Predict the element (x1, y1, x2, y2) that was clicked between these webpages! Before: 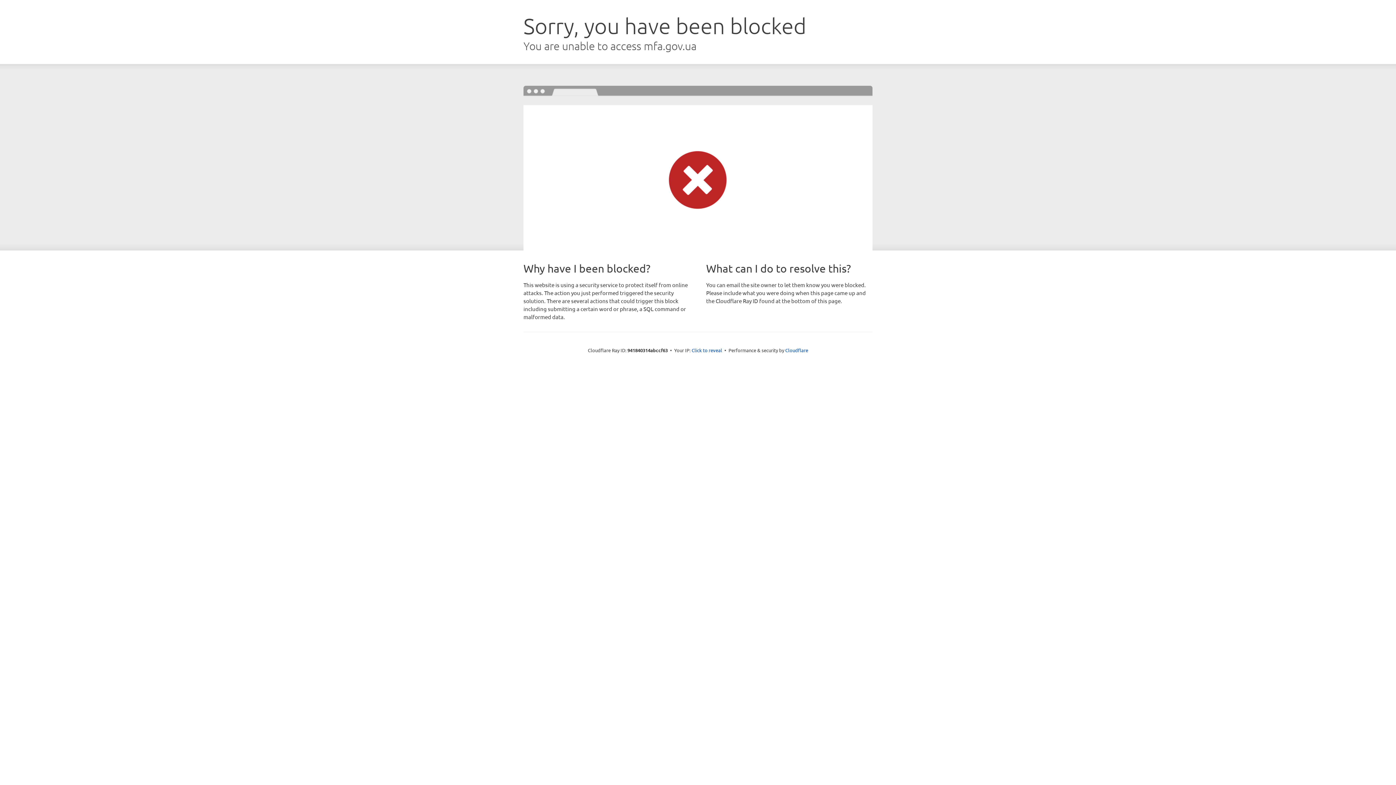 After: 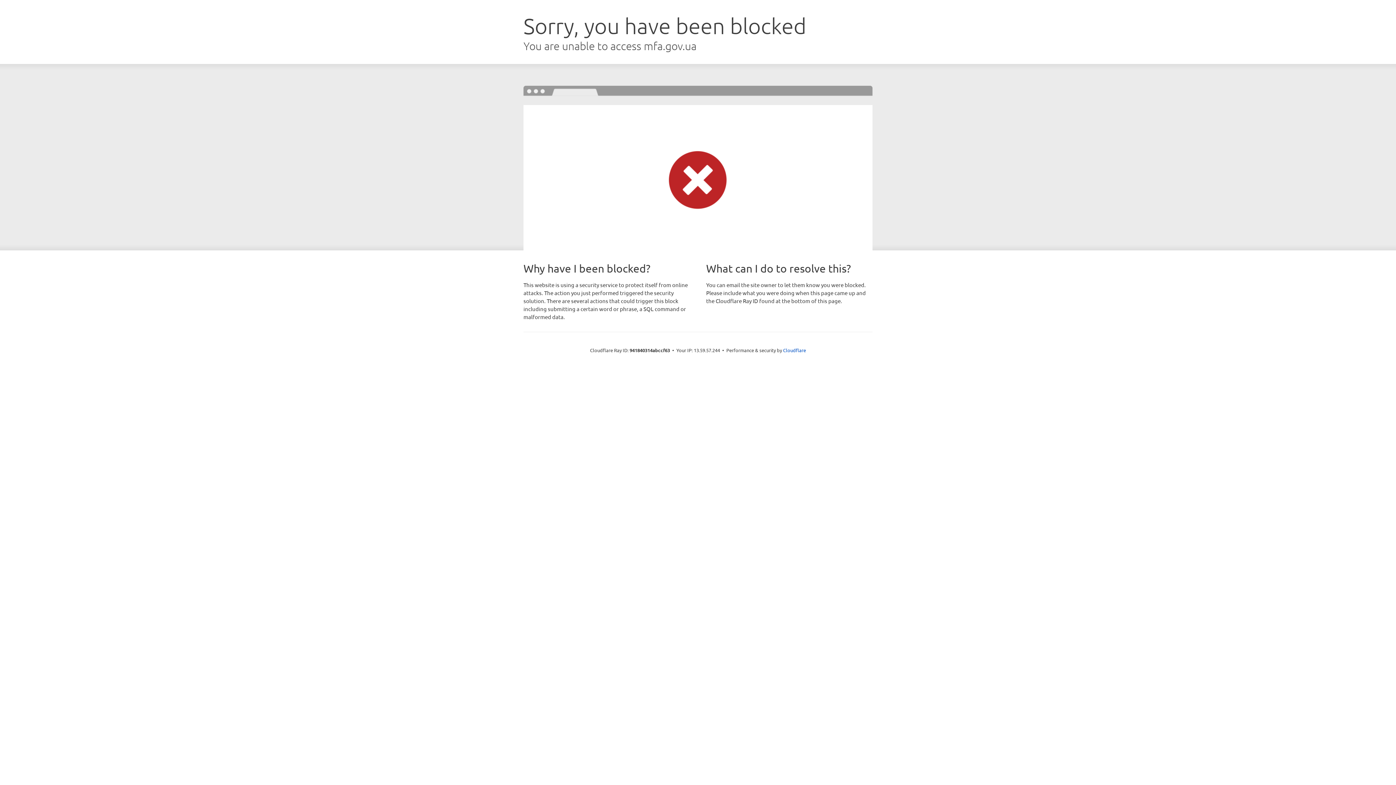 Action: bbox: (691, 346, 722, 353) label: Click to reveal